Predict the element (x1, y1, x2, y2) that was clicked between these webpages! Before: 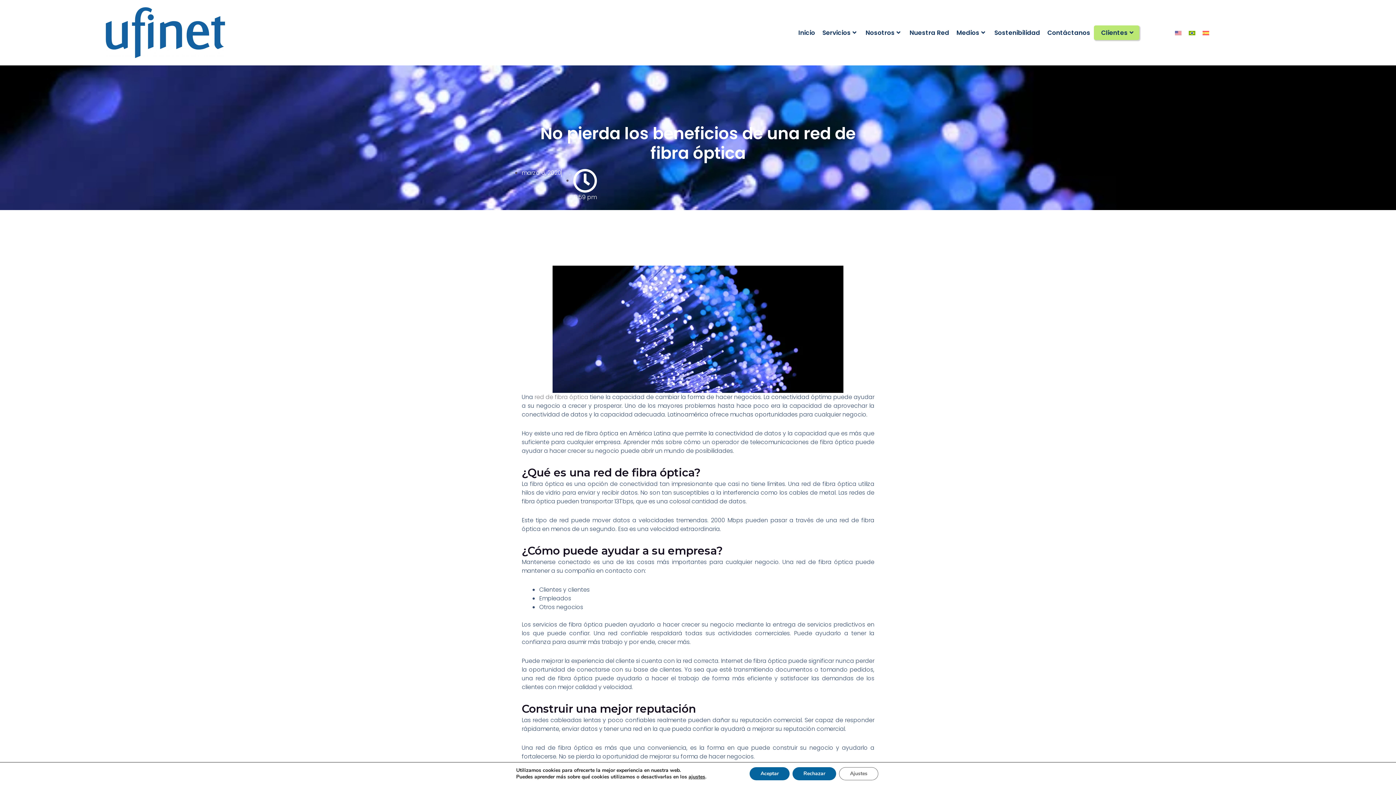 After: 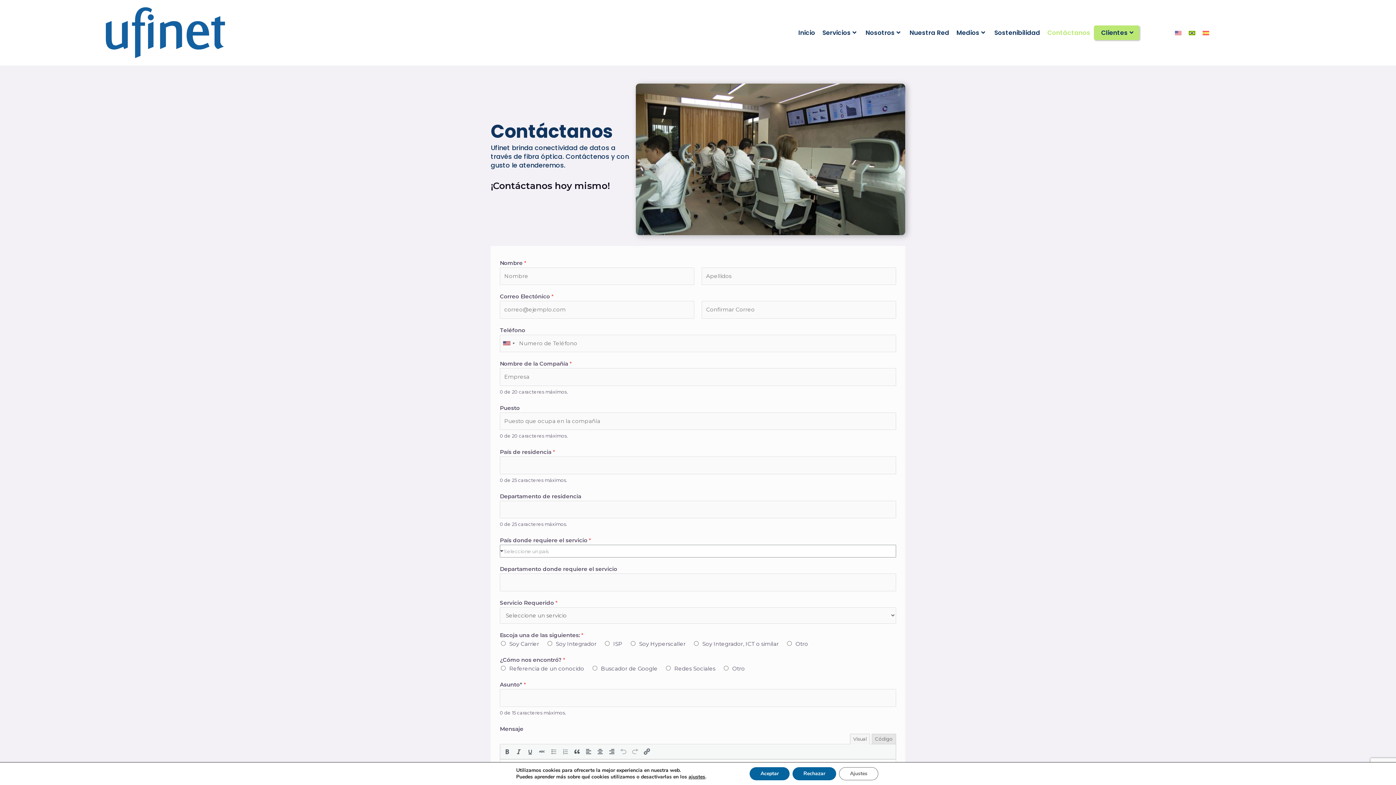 Action: bbox: (1044, 25, 1094, 39) label: Contáctanos